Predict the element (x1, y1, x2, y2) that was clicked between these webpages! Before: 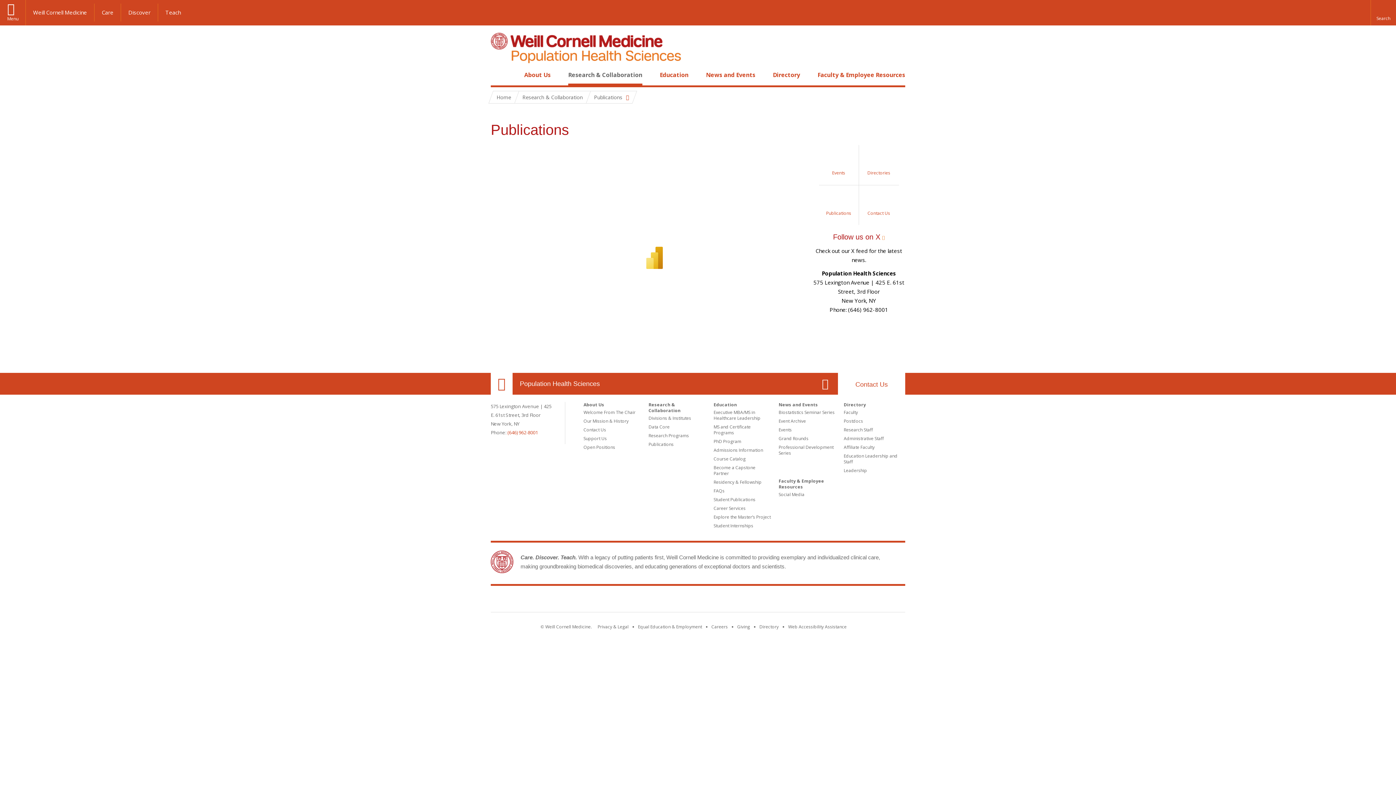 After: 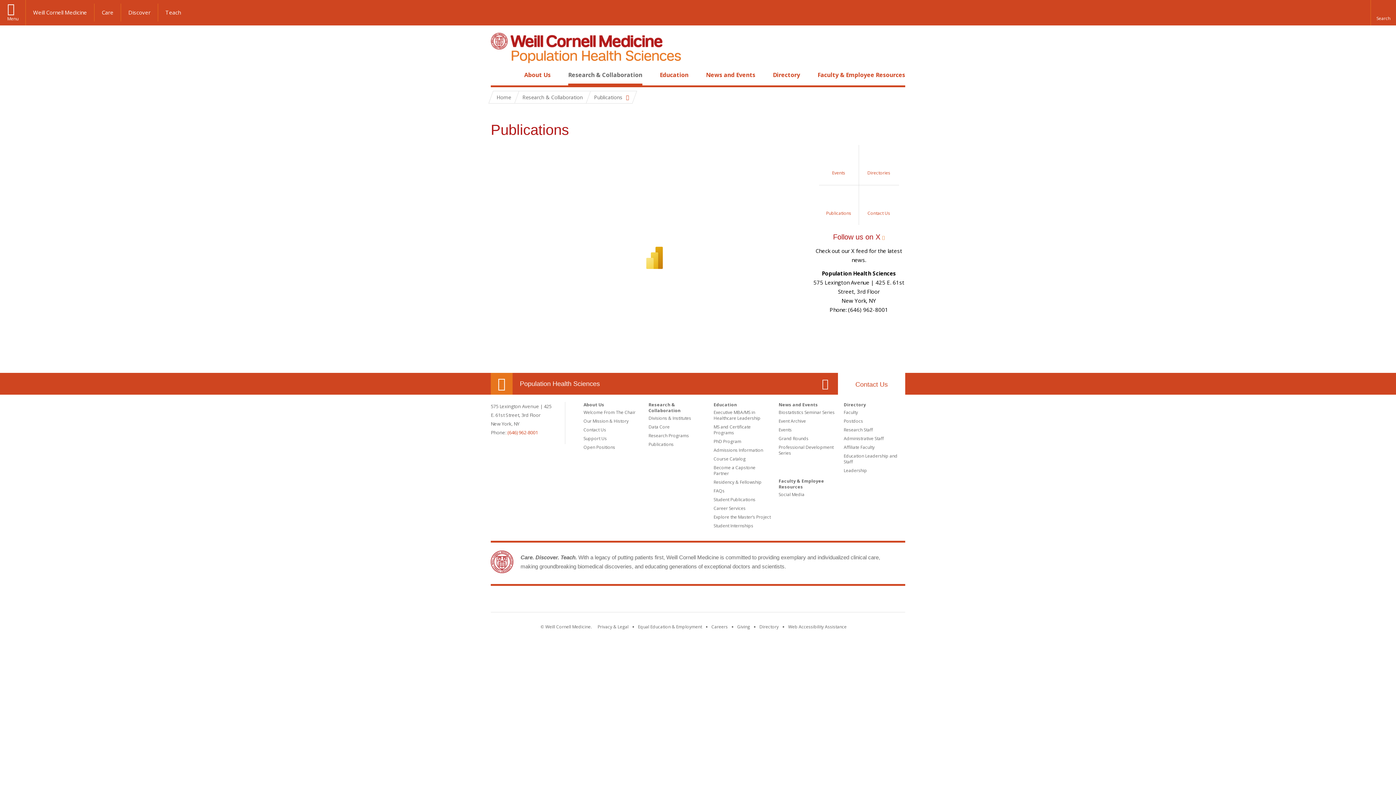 Action: label: Our Location bbox: (490, 373, 512, 394)